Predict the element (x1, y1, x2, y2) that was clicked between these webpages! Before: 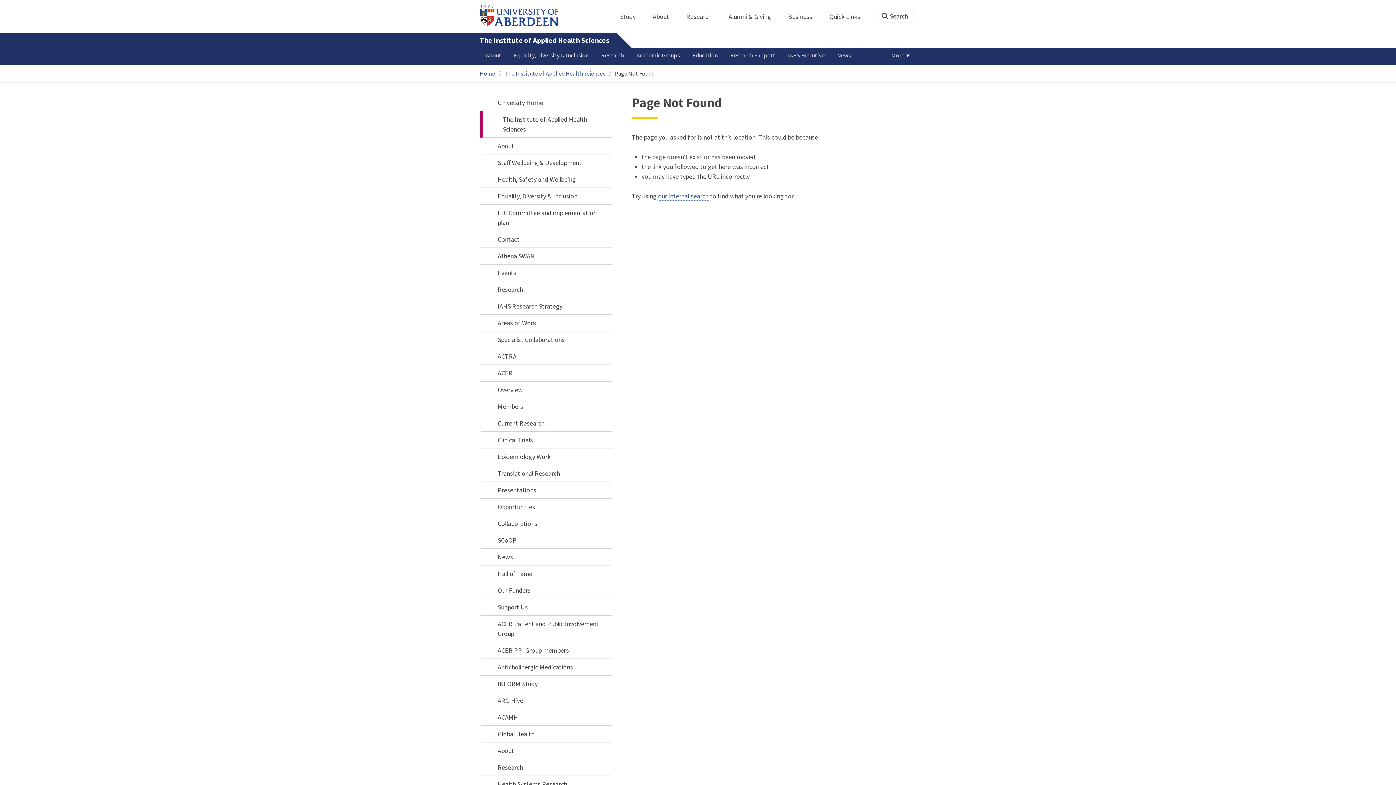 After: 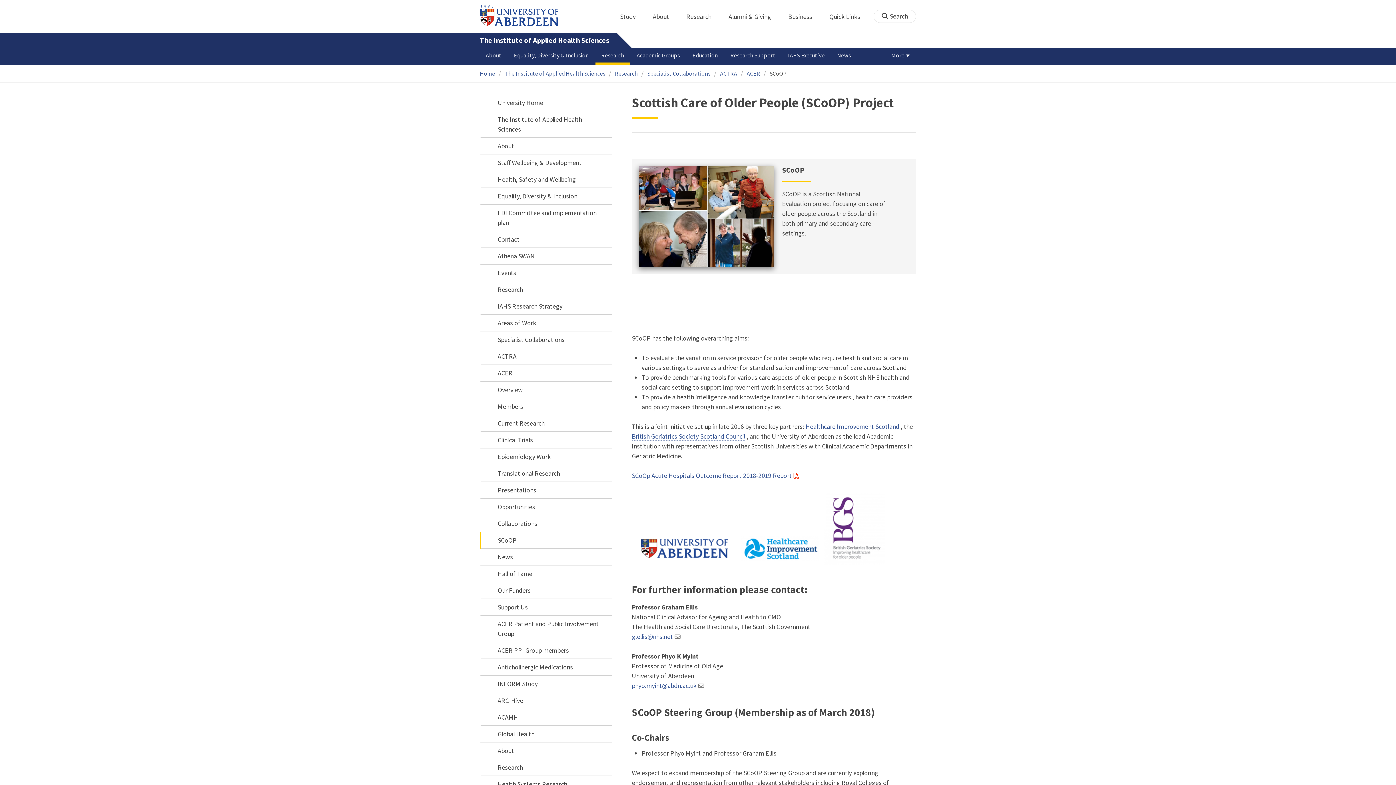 Action: label: SCoOP bbox: (480, 532, 612, 548)